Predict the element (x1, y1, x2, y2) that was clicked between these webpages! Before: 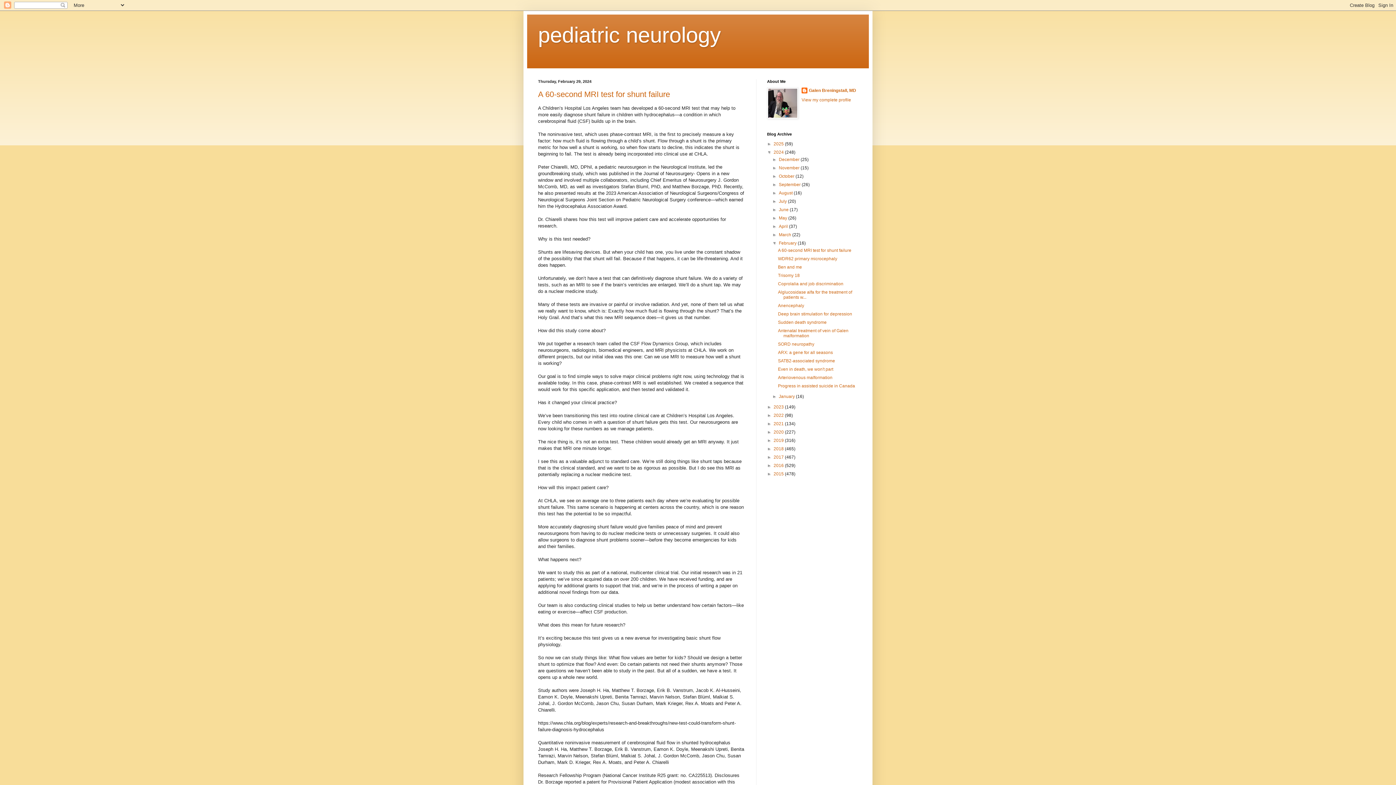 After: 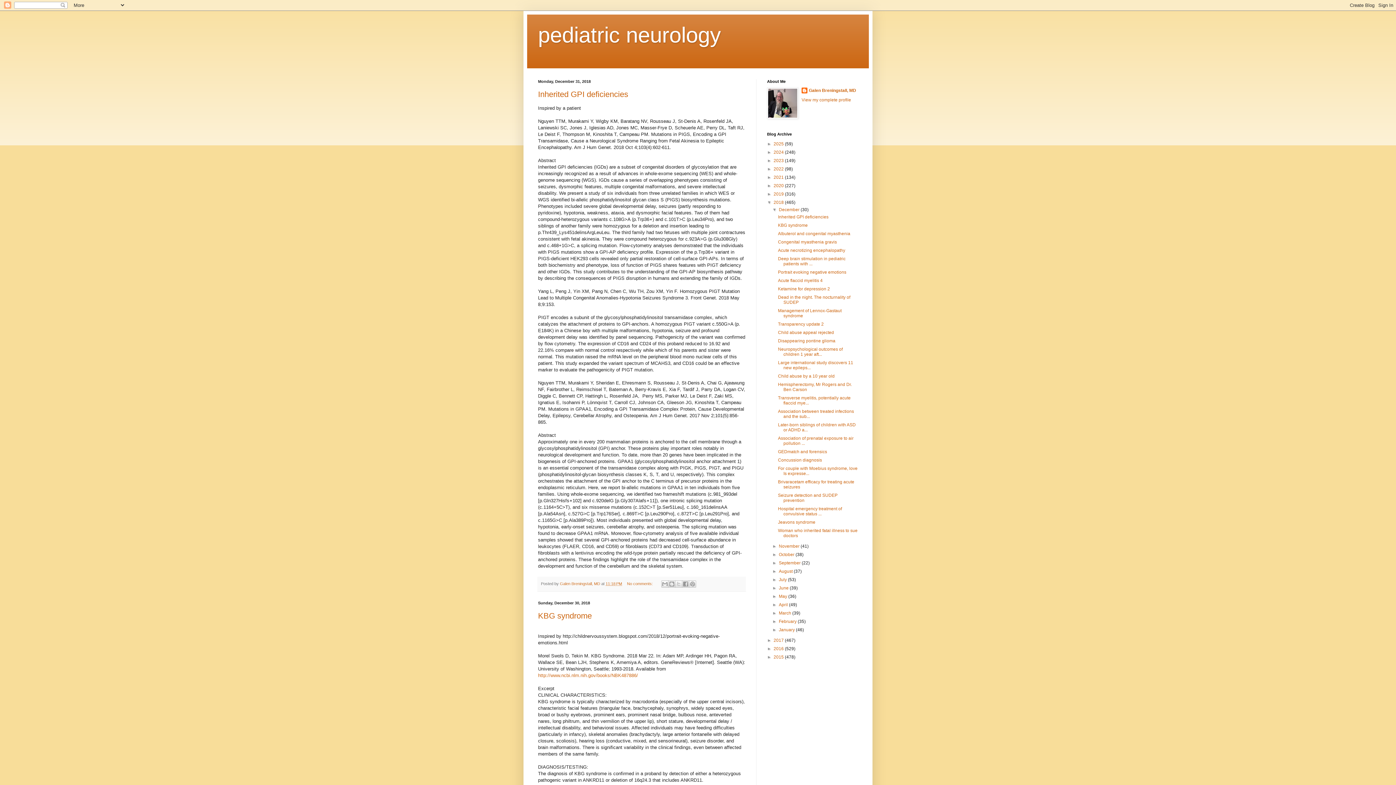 Action: bbox: (773, 446, 785, 451) label: 2018 